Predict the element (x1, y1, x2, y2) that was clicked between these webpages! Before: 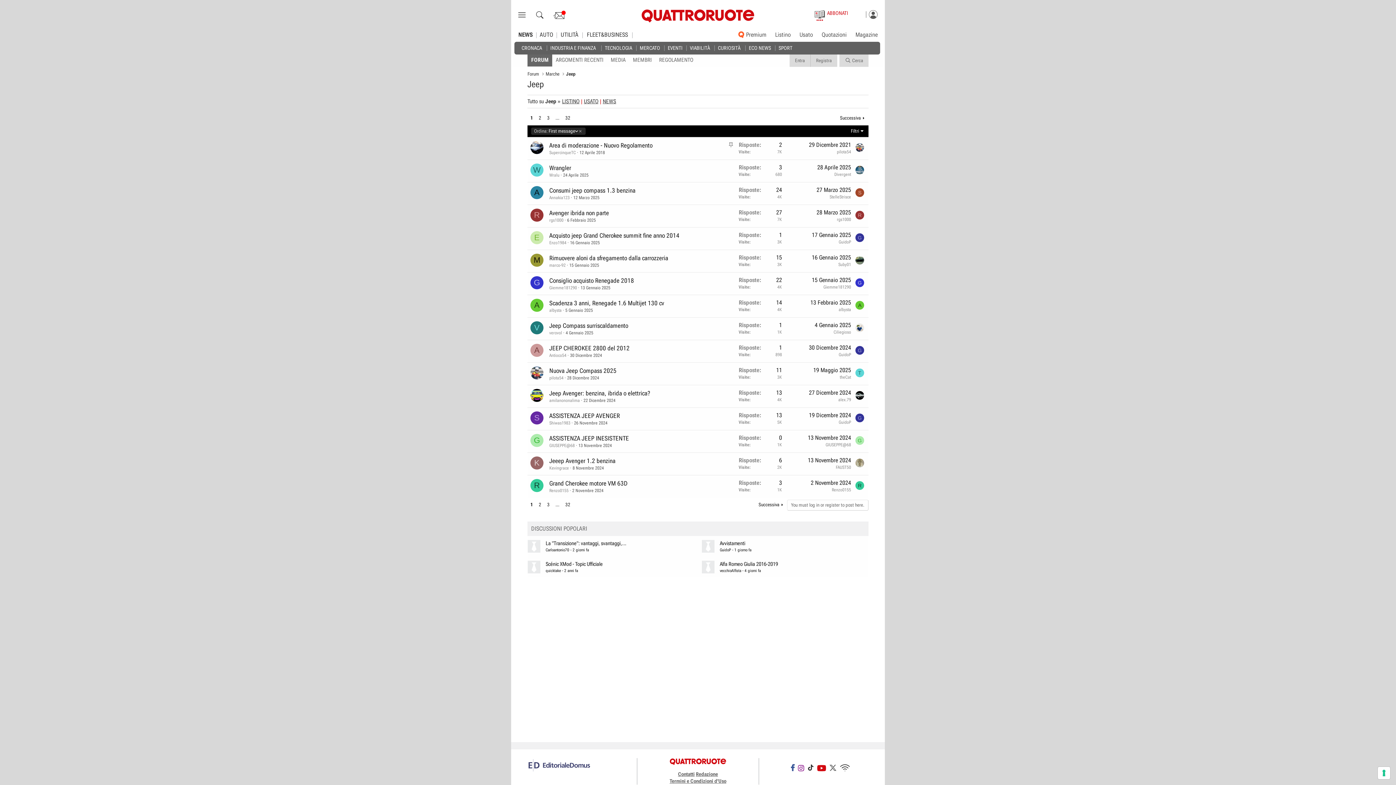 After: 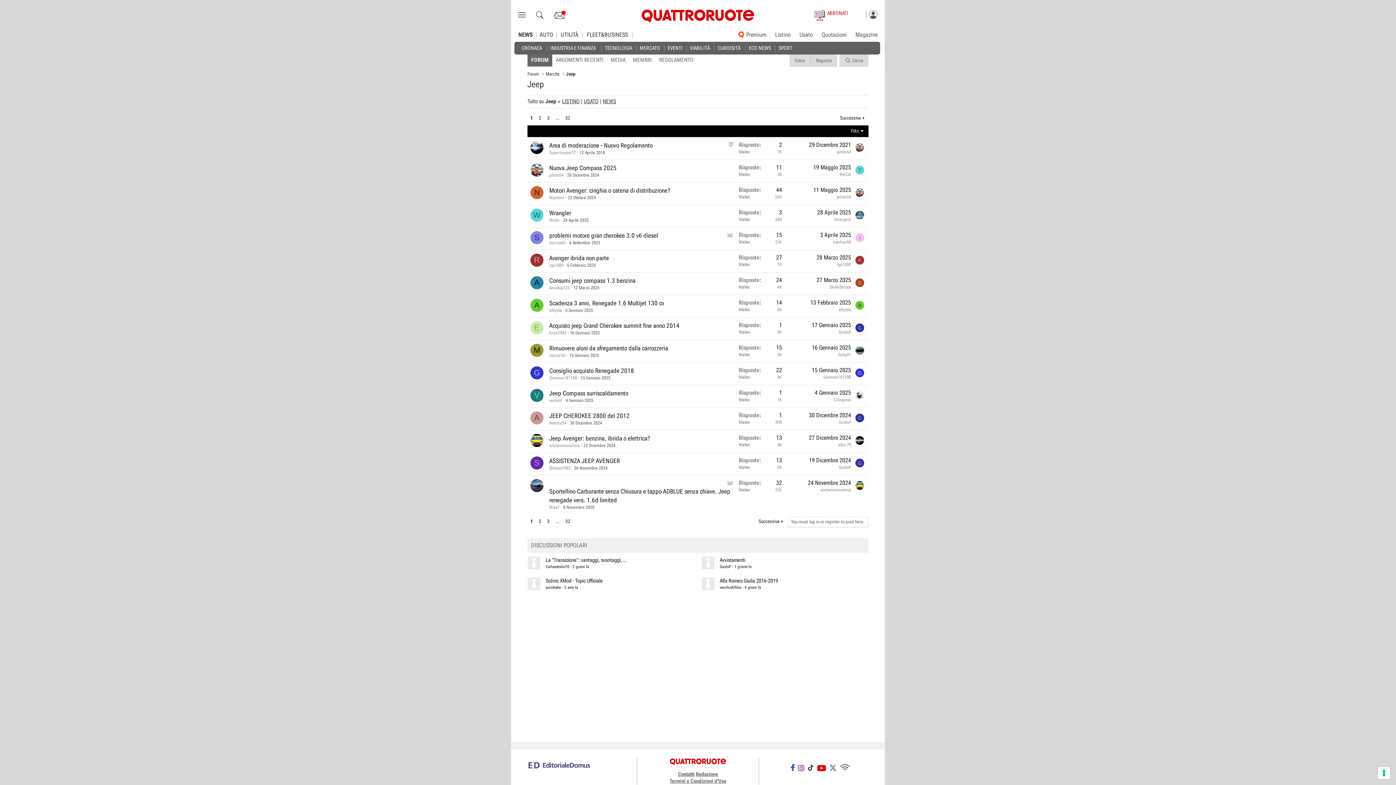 Action: bbox: (531, 127, 585, 134) label: Ordina:
First message
Discendente